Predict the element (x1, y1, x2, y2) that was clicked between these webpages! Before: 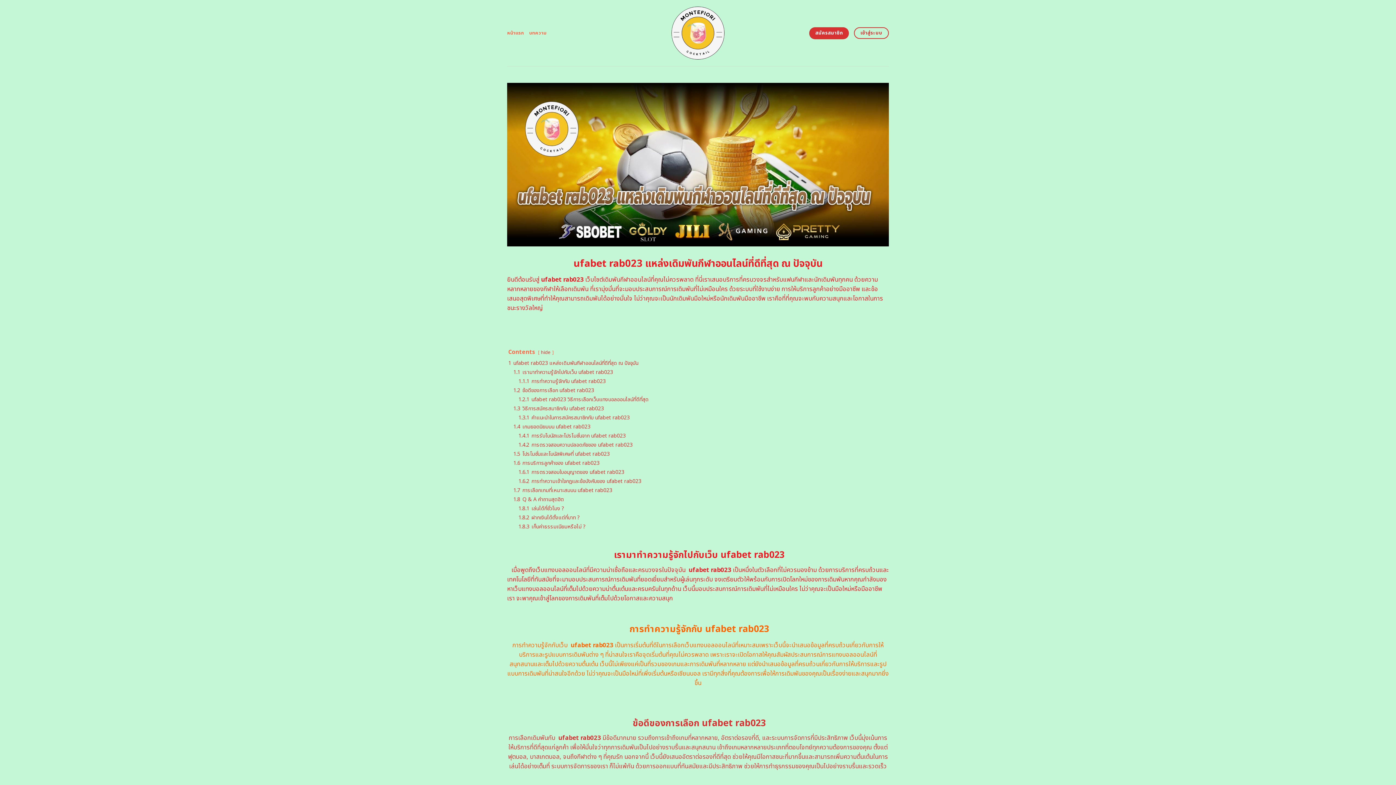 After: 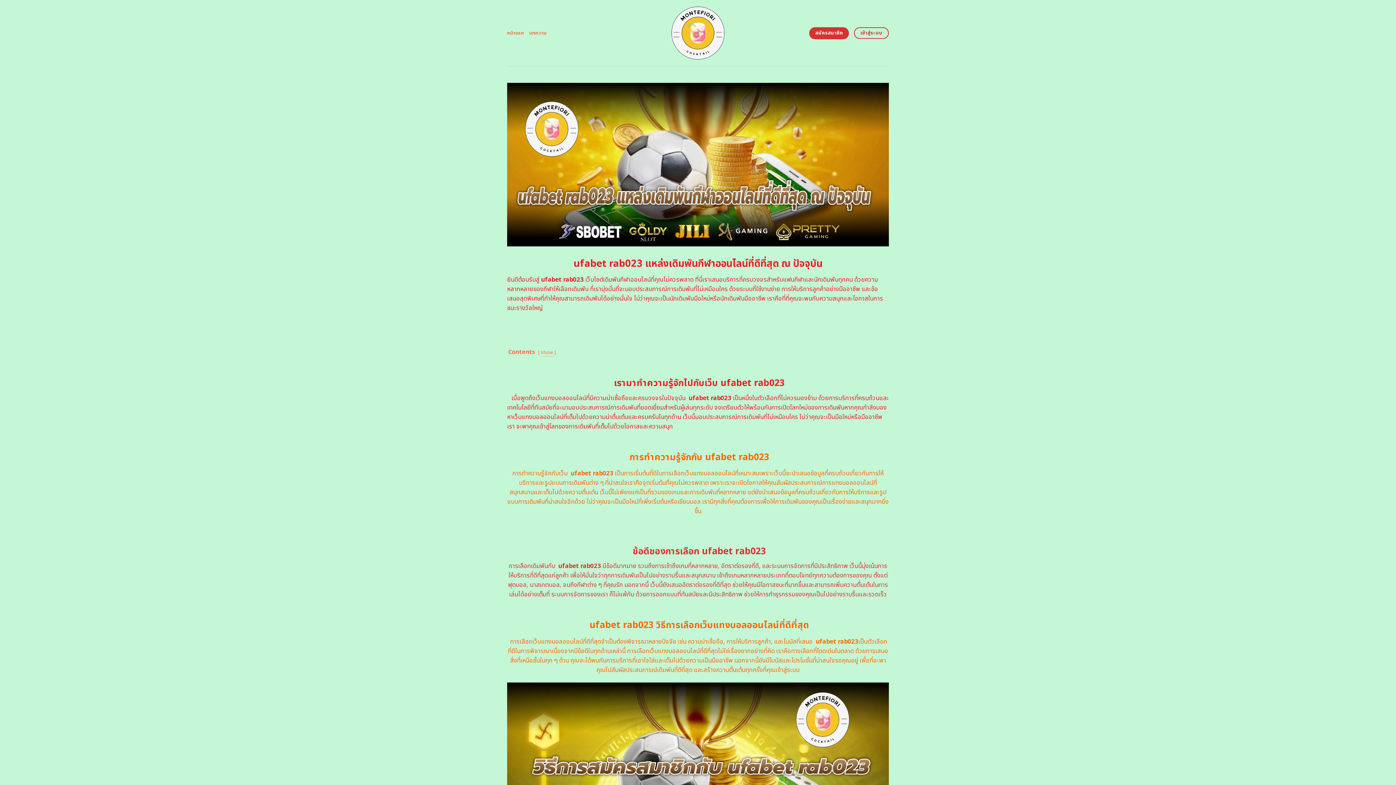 Action: bbox: (541, 349, 550, 356) label: hide